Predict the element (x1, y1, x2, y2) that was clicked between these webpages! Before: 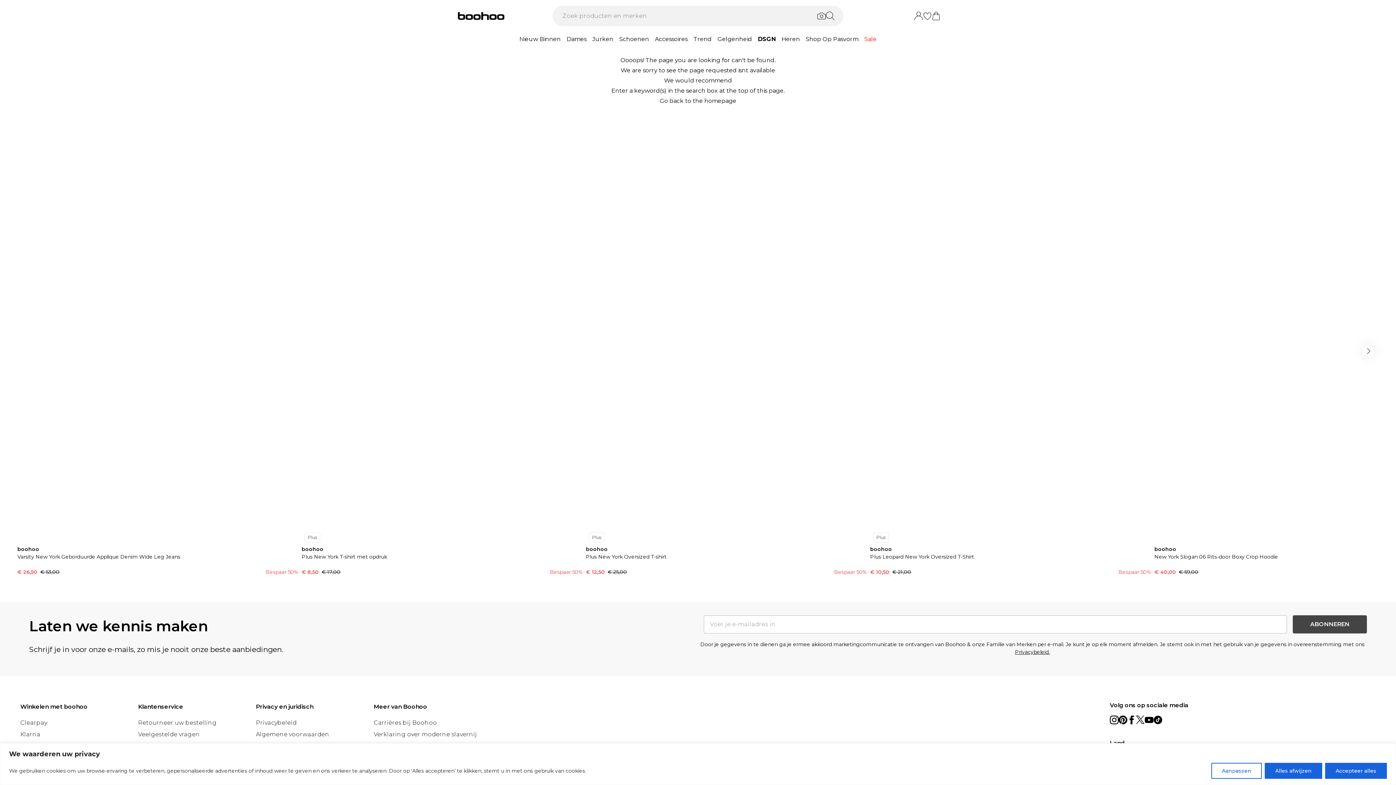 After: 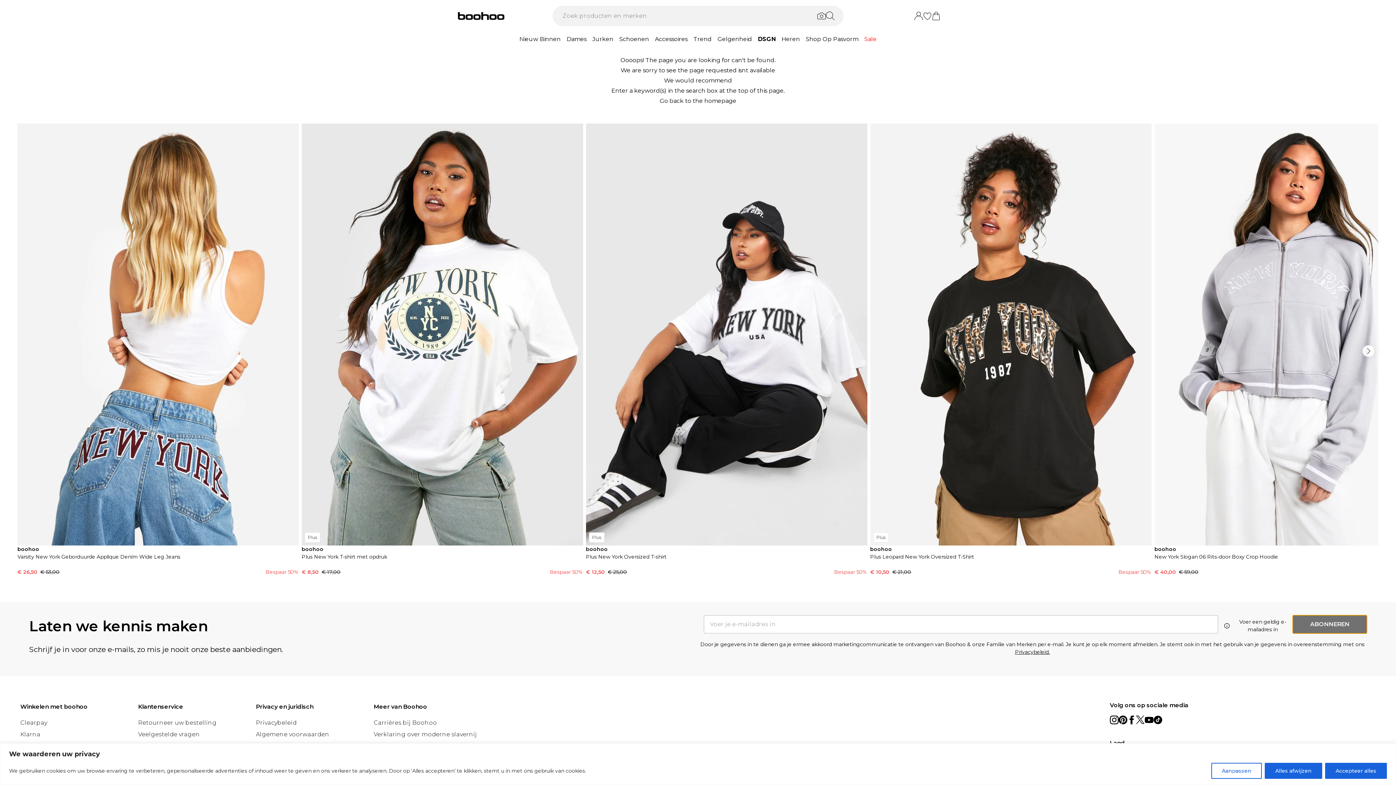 Action: bbox: (1293, 160, 1367, 178) label: ABONNEREN